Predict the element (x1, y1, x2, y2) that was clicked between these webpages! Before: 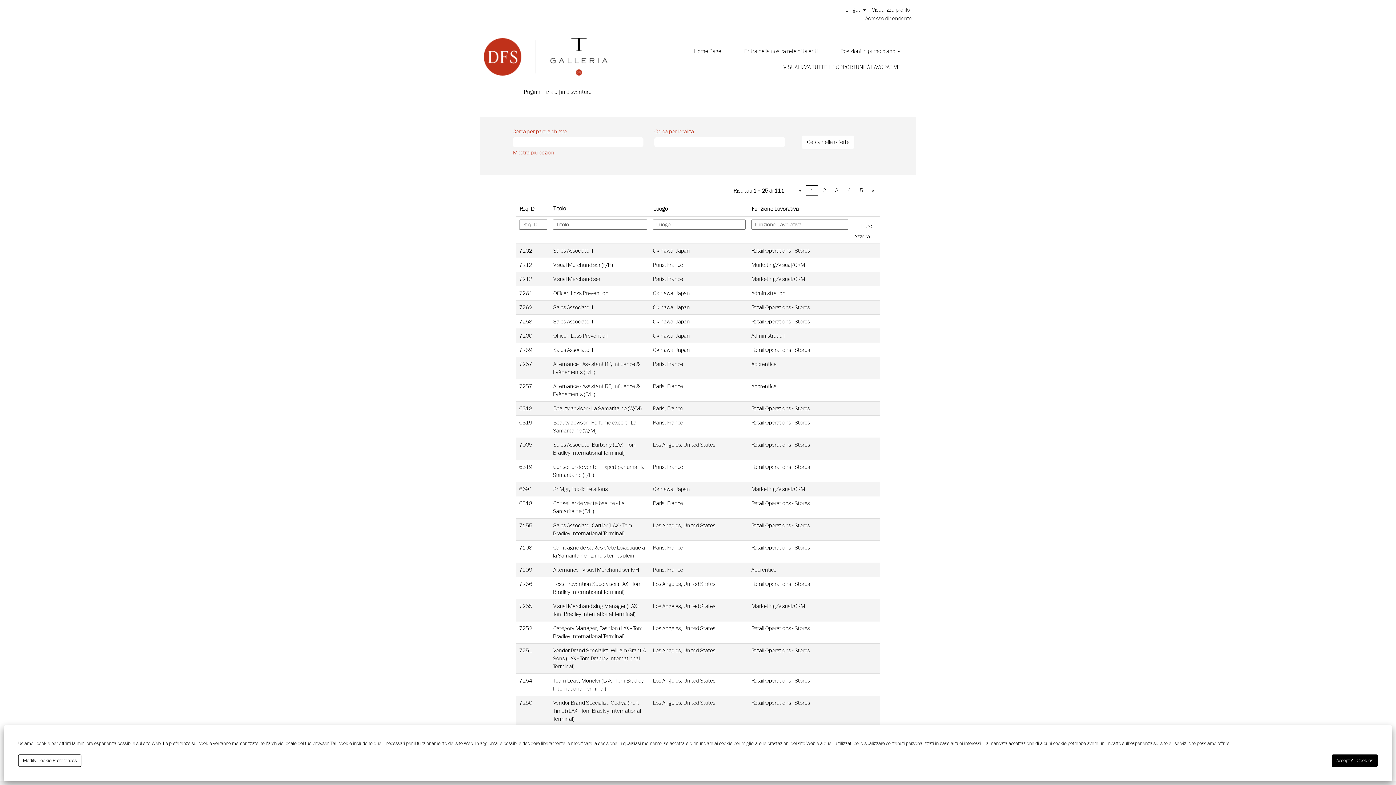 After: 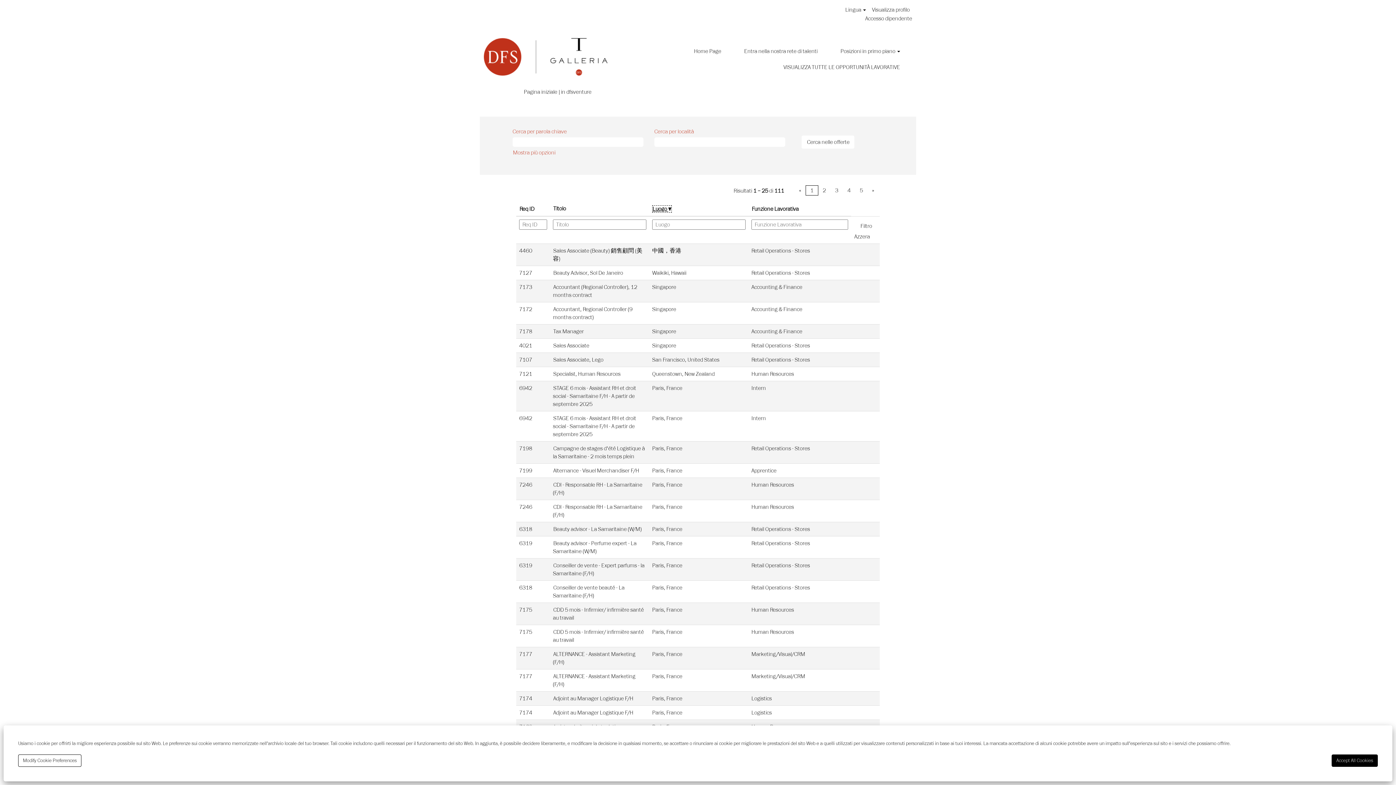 Action: bbox: (653, 205, 668, 212) label: Luogo